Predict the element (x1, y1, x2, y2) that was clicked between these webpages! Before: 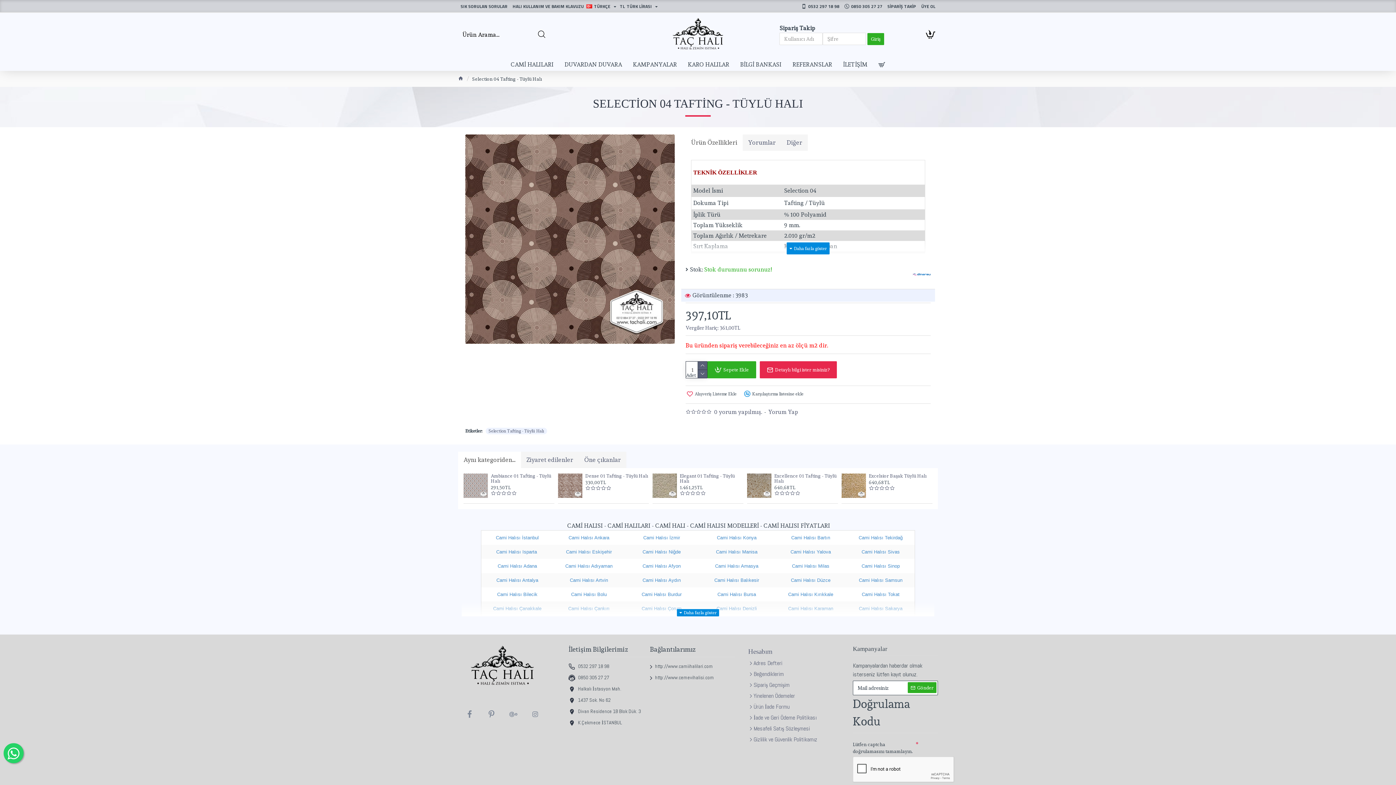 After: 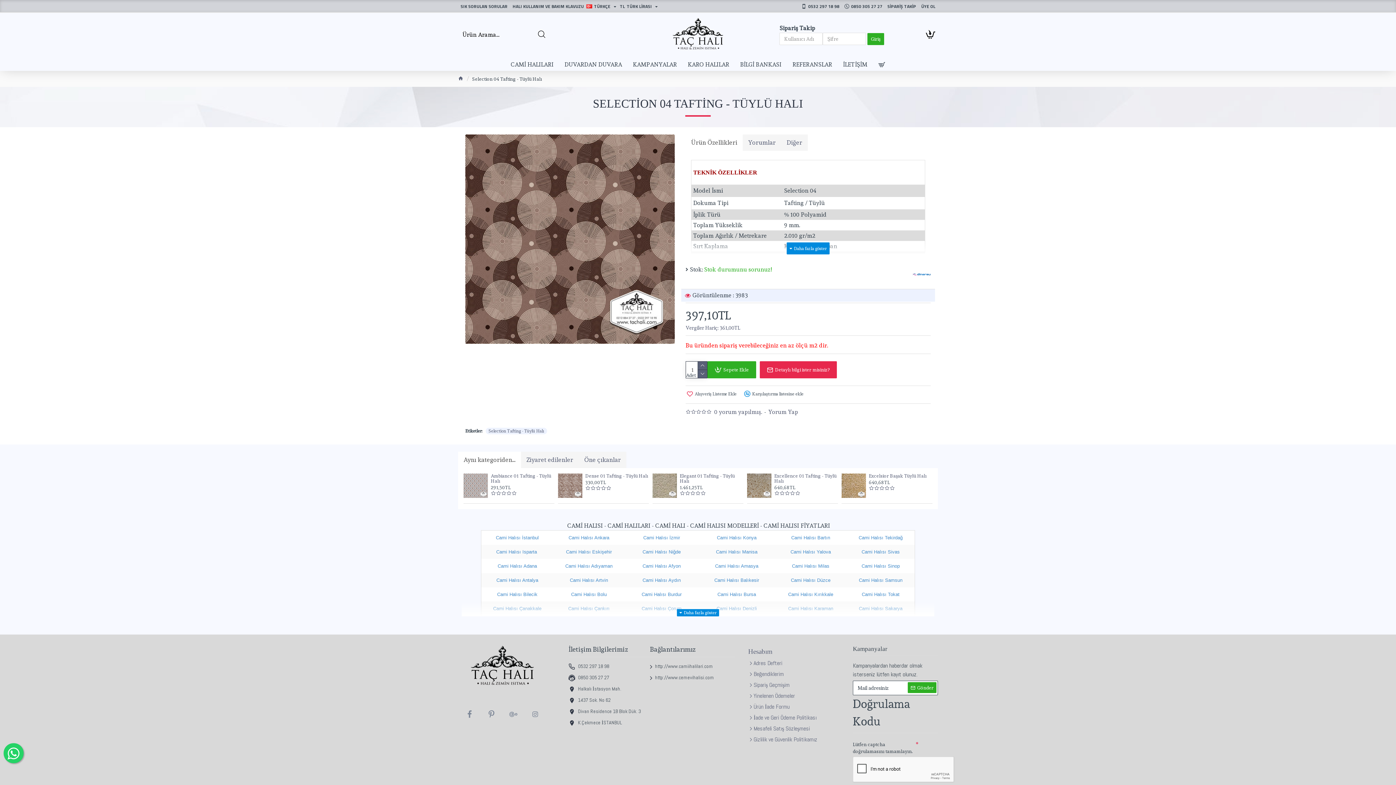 Action: bbox: (716, 605, 757, 612) label: Cami Halısı Denizli